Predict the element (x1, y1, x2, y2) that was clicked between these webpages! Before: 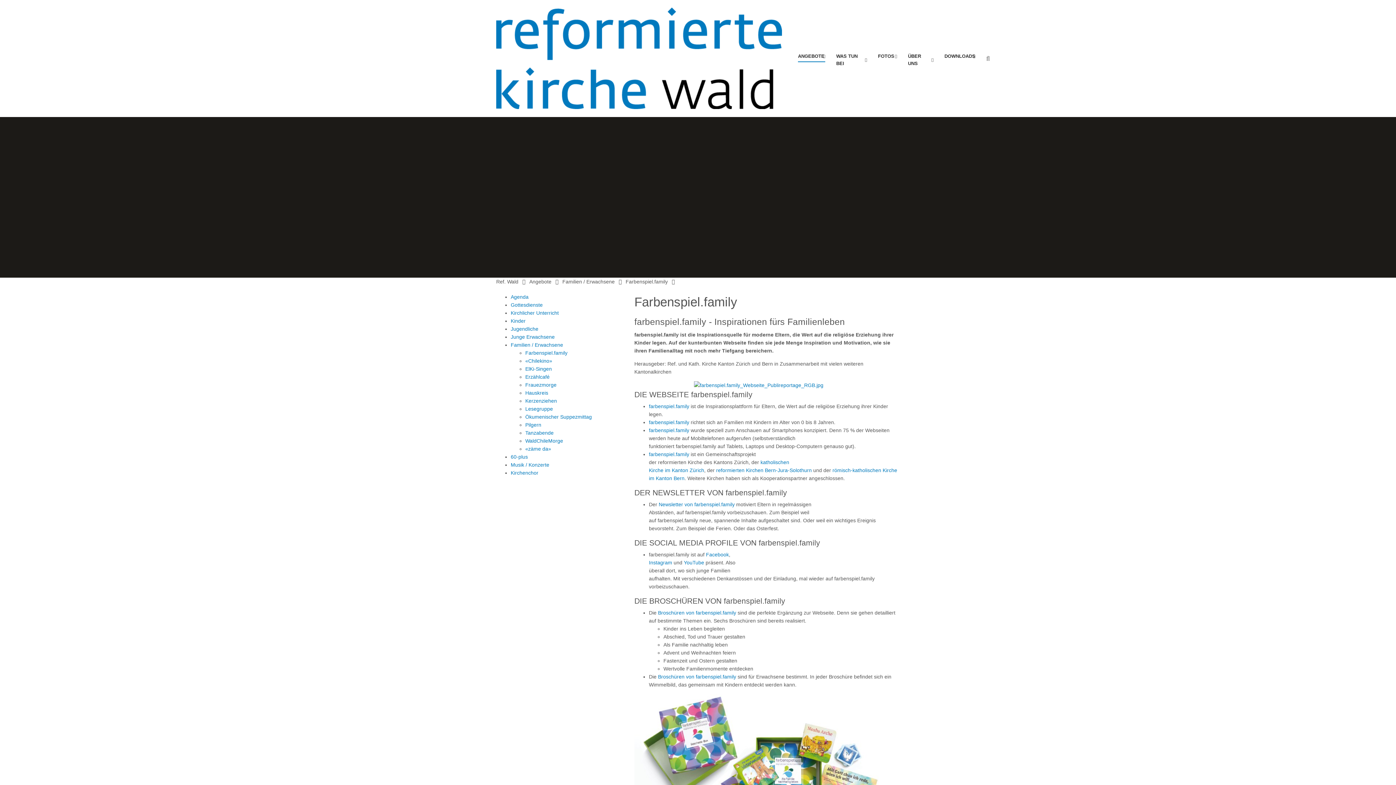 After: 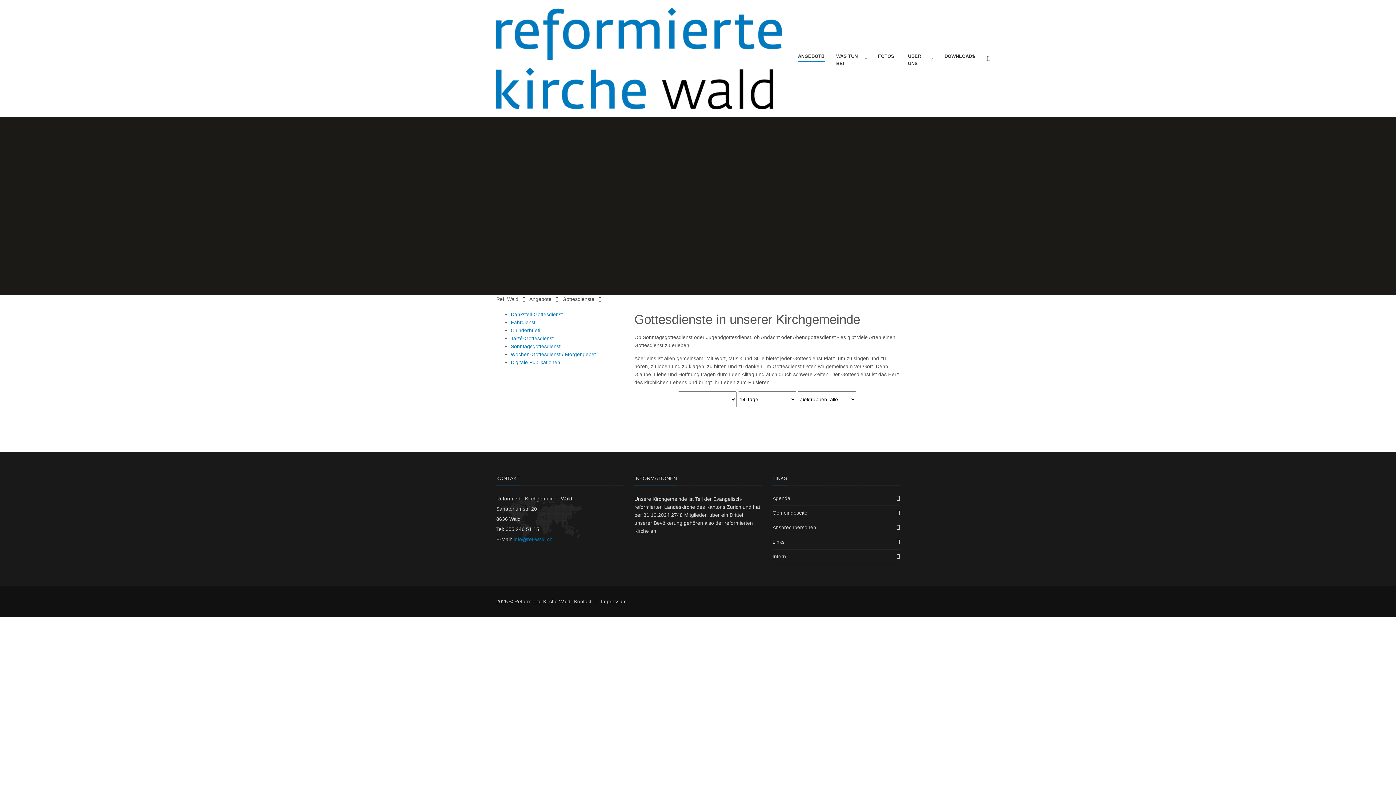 Action: bbox: (510, 302, 542, 307) label: Gottesdienste